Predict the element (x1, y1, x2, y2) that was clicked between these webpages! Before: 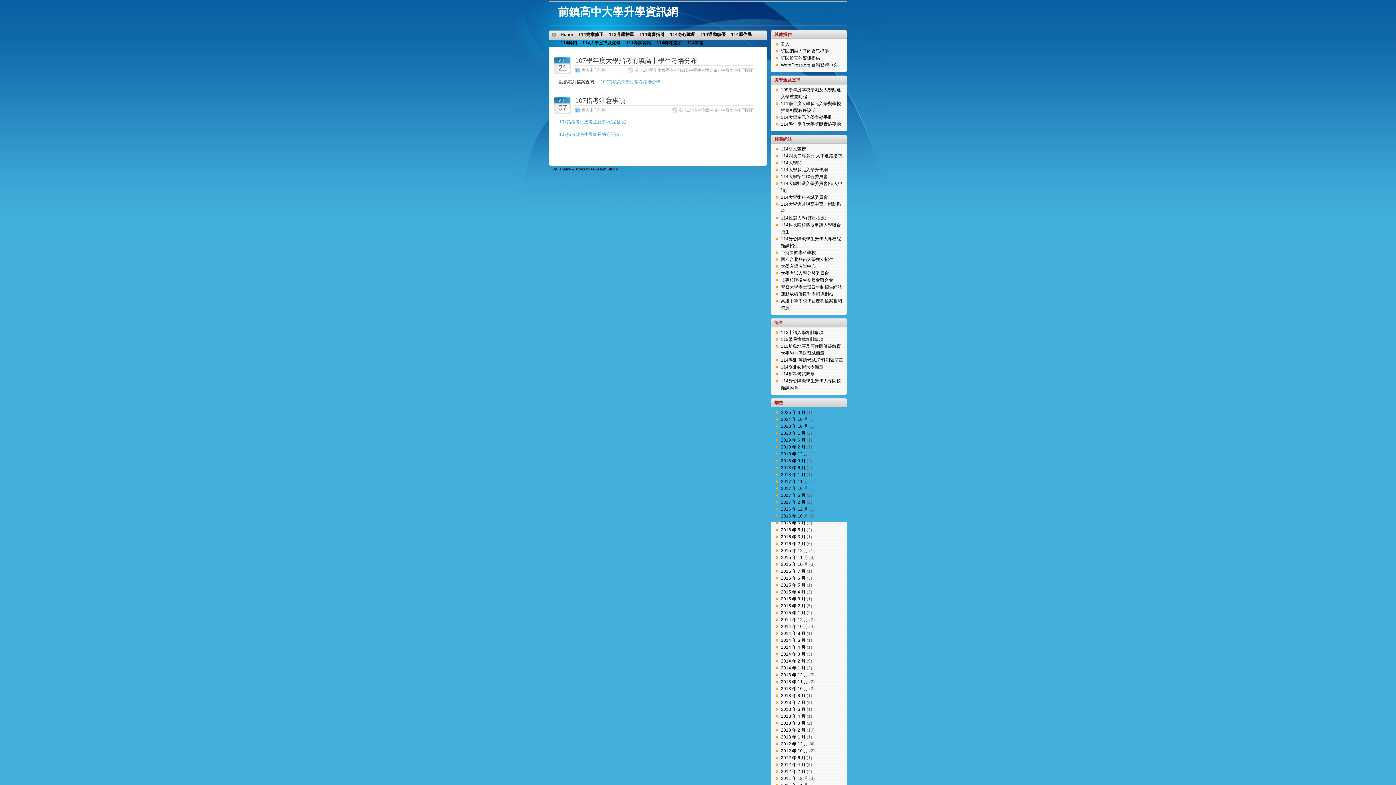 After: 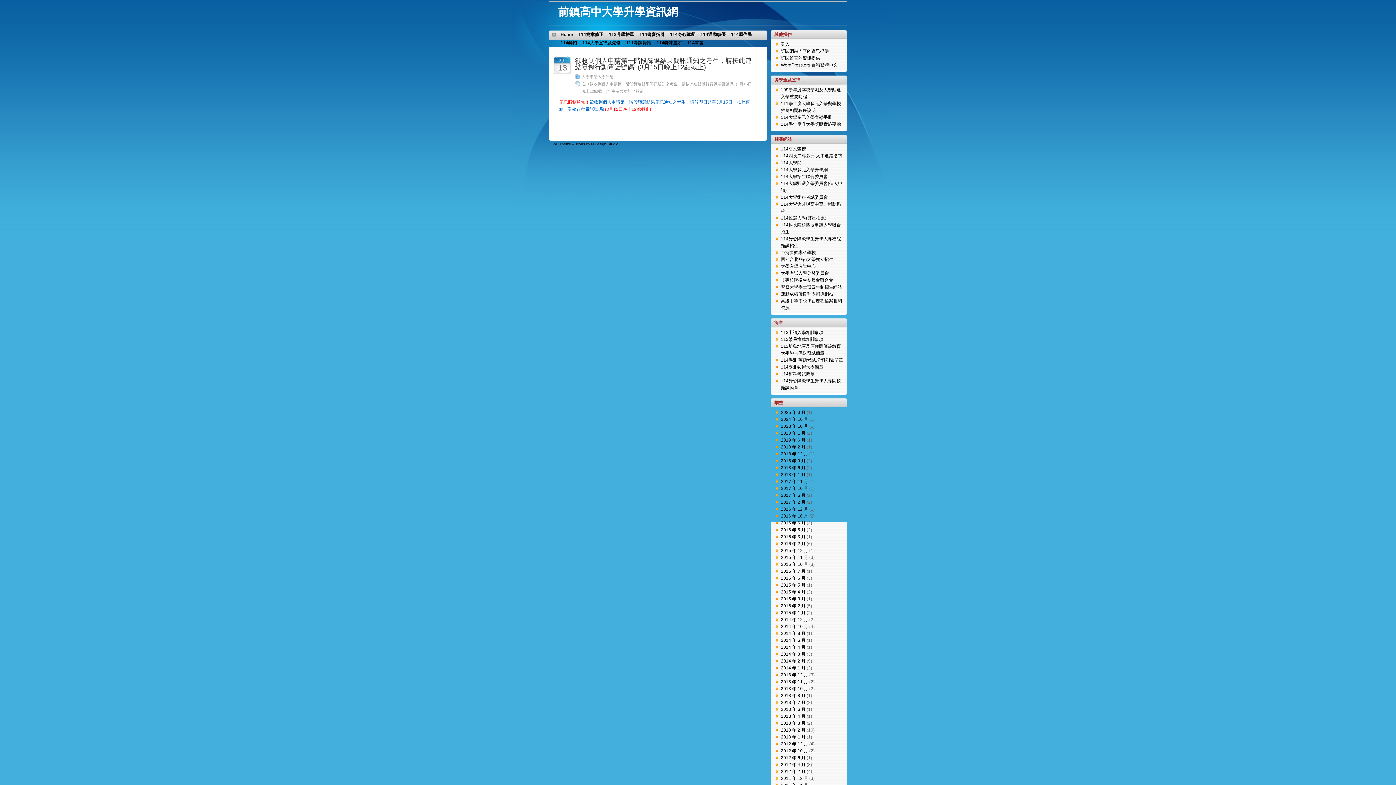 Action: label: 2016 年 3 月 bbox: (781, 534, 805, 539)